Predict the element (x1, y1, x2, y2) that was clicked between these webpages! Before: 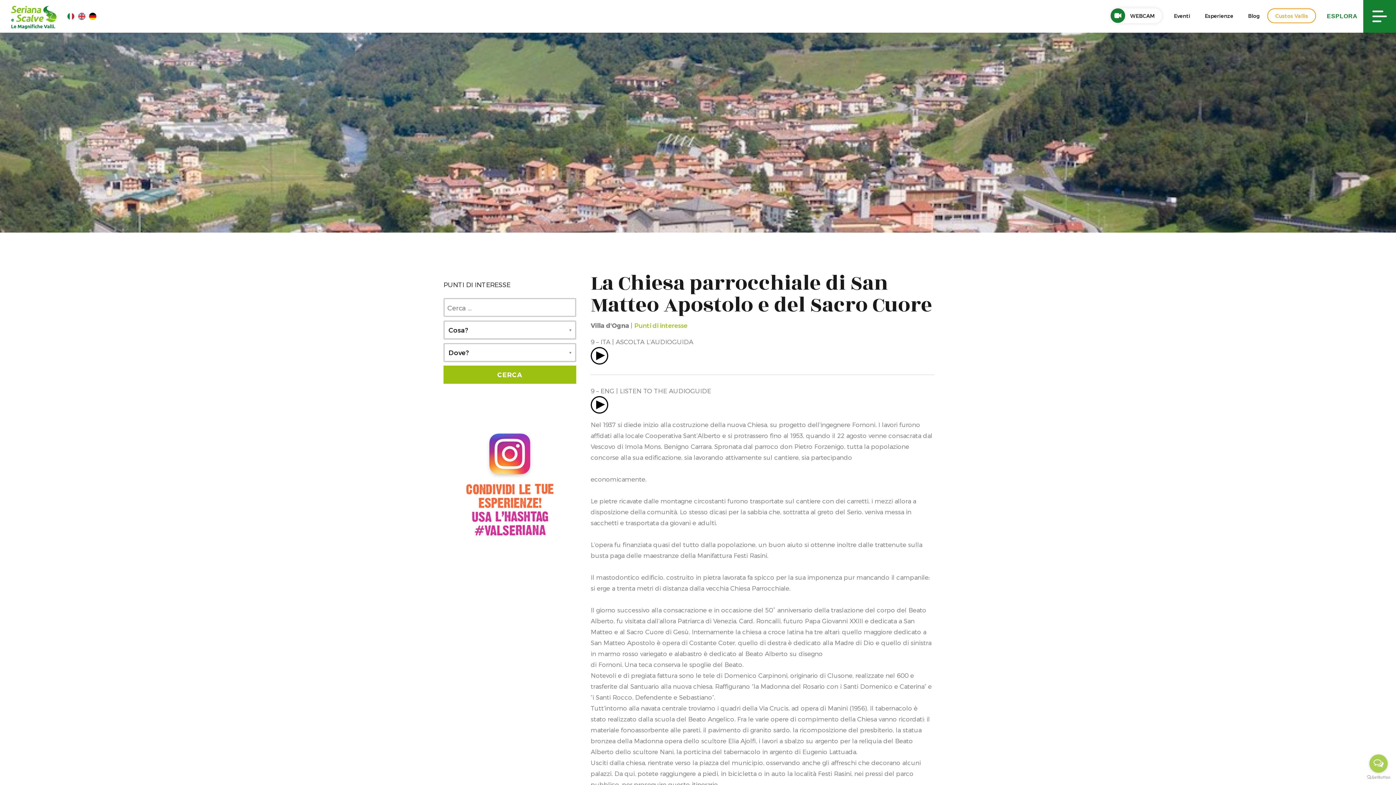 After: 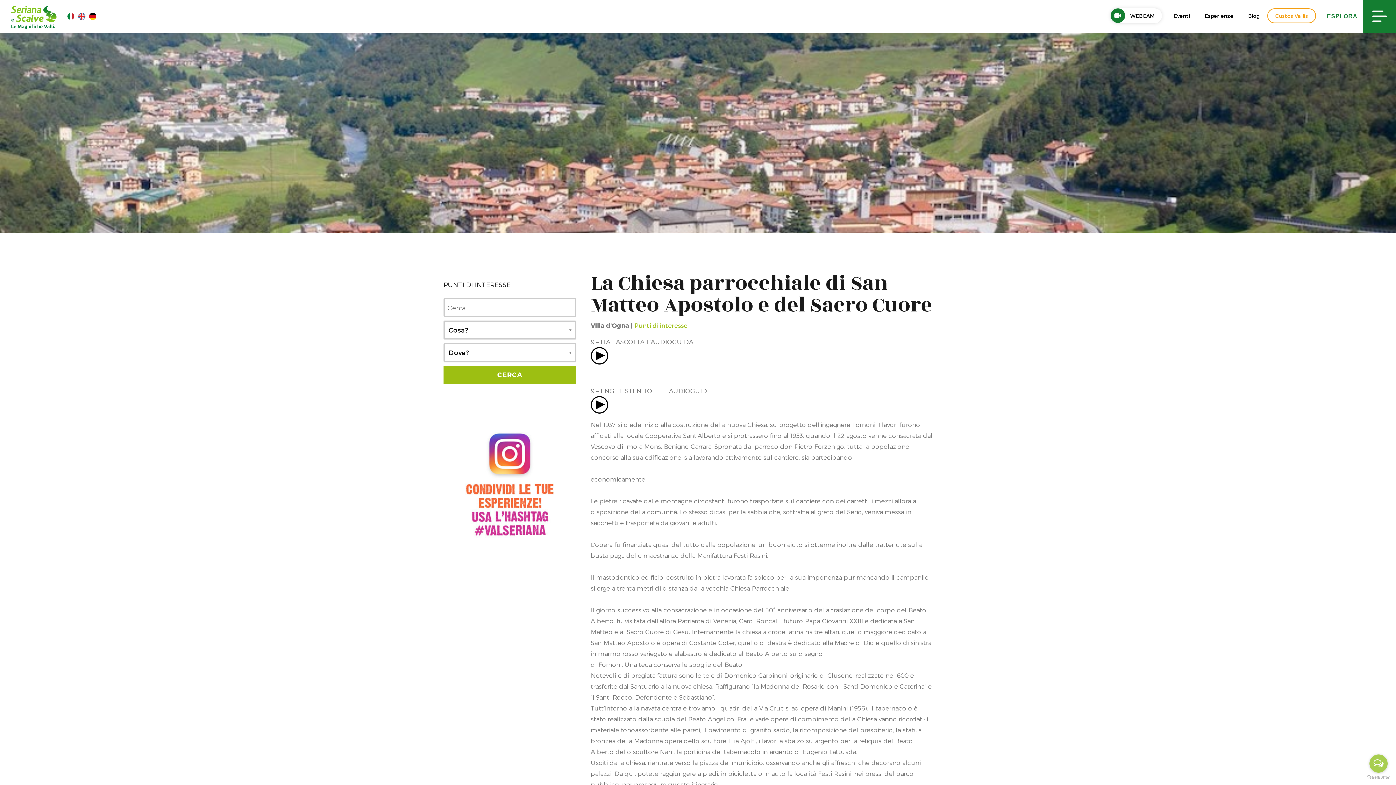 Action: bbox: (590, 400, 608, 407)